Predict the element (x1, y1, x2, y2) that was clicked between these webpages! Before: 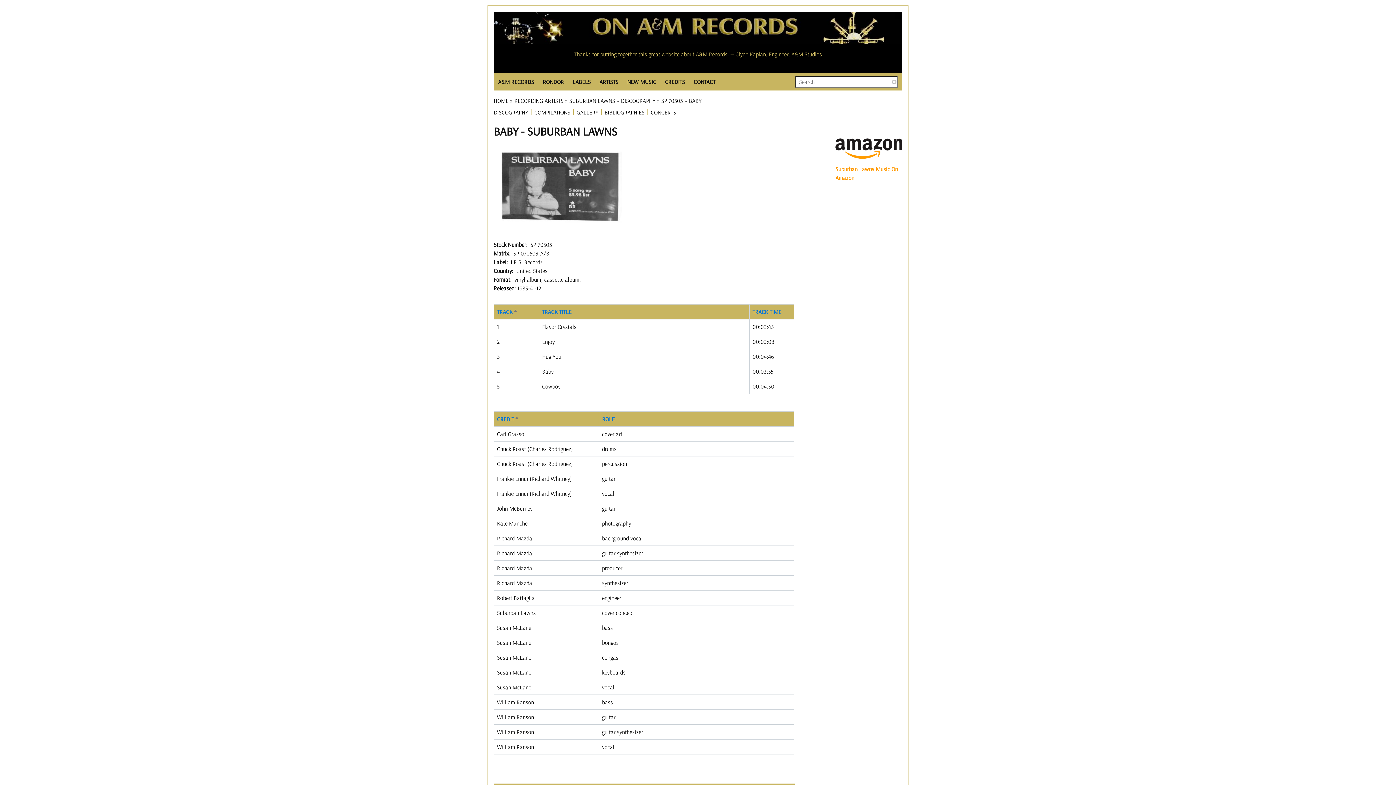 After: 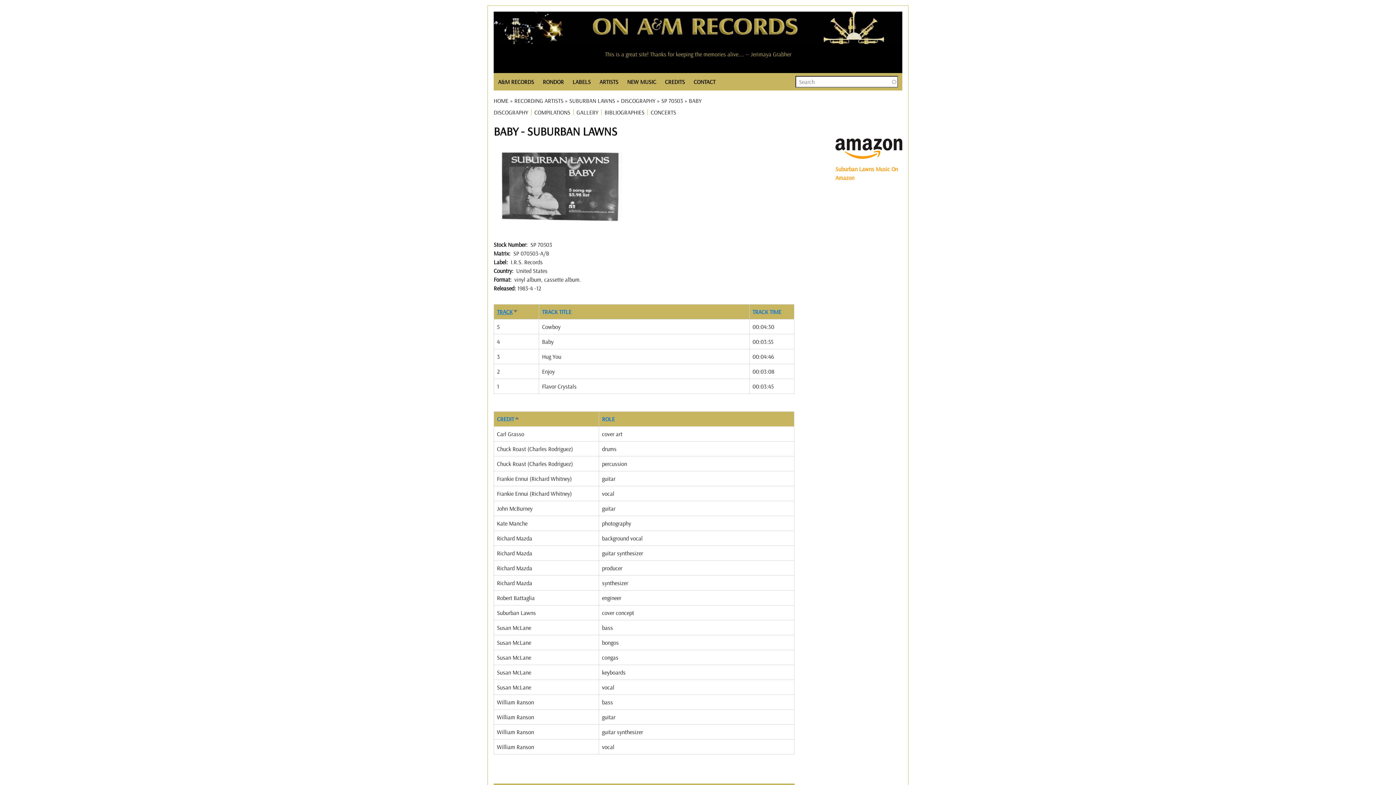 Action: bbox: (497, 308, 518, 315) label: TRACK
SORT DESCENDING